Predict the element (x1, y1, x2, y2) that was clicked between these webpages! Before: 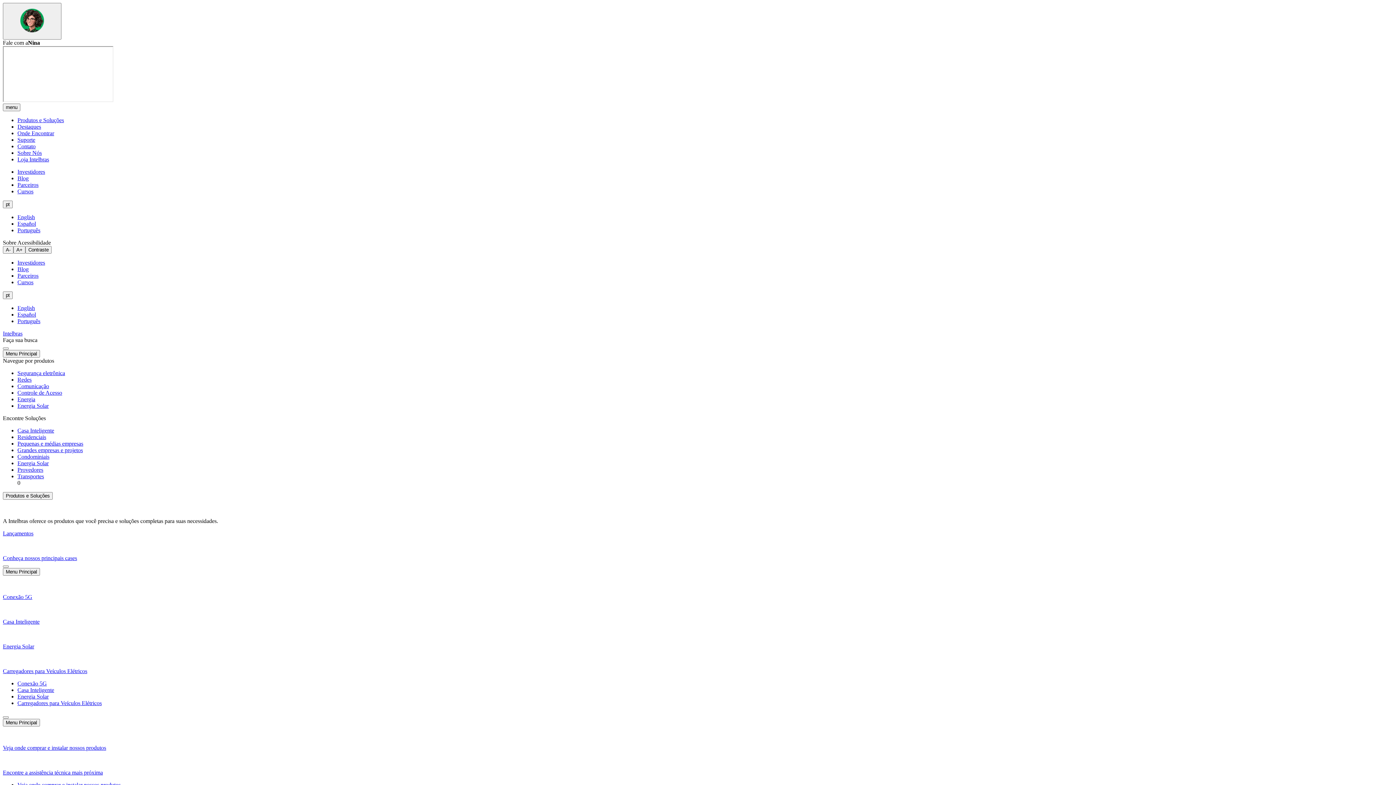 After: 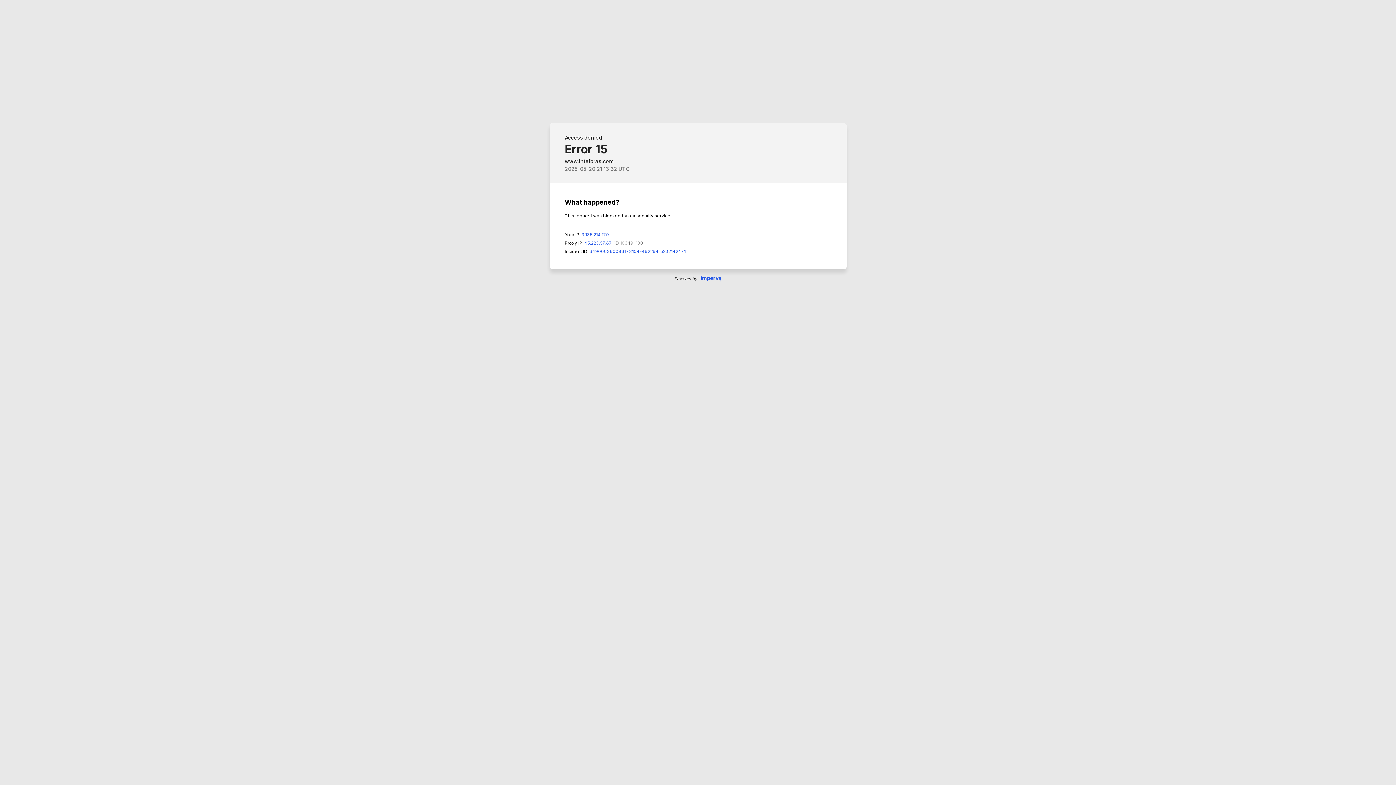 Action: label: English bbox: (17, 304, 34, 311)